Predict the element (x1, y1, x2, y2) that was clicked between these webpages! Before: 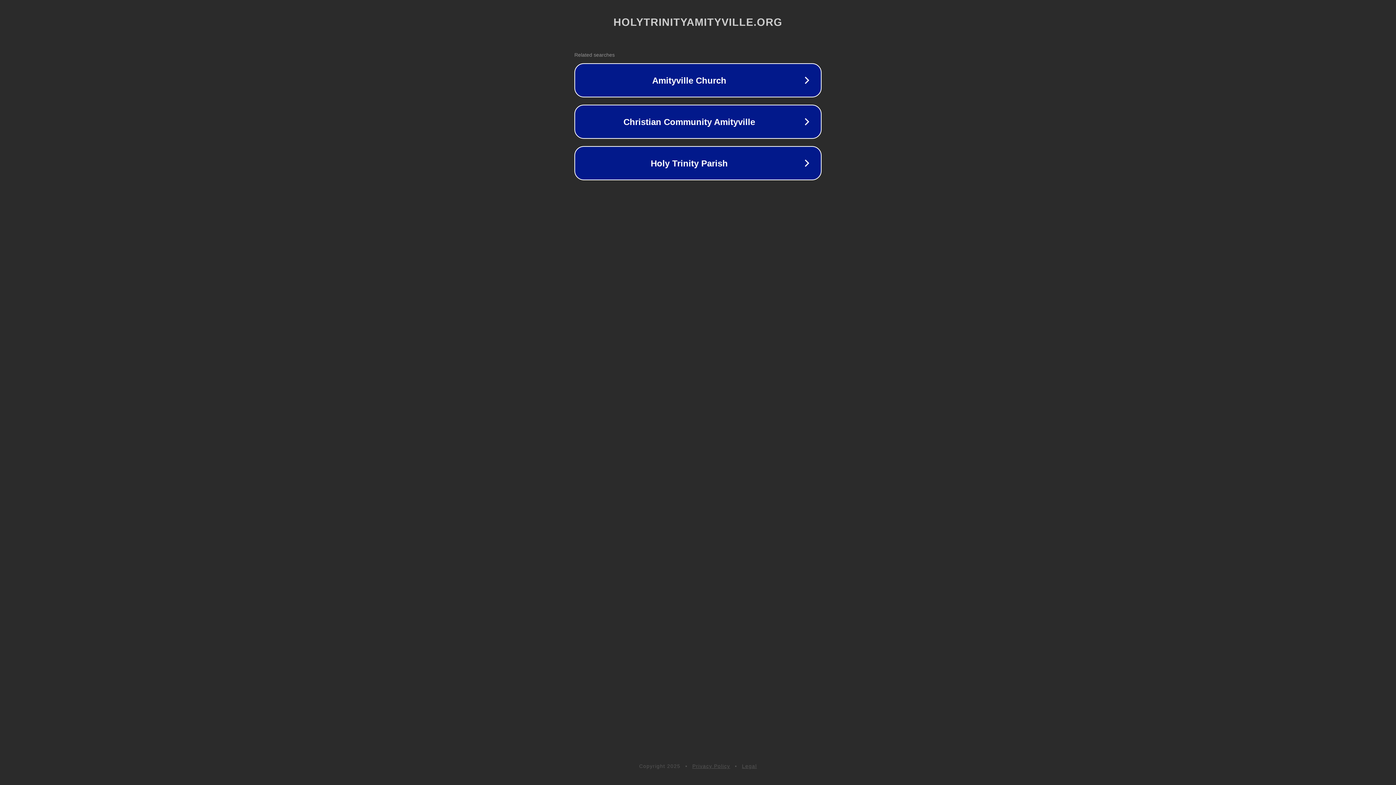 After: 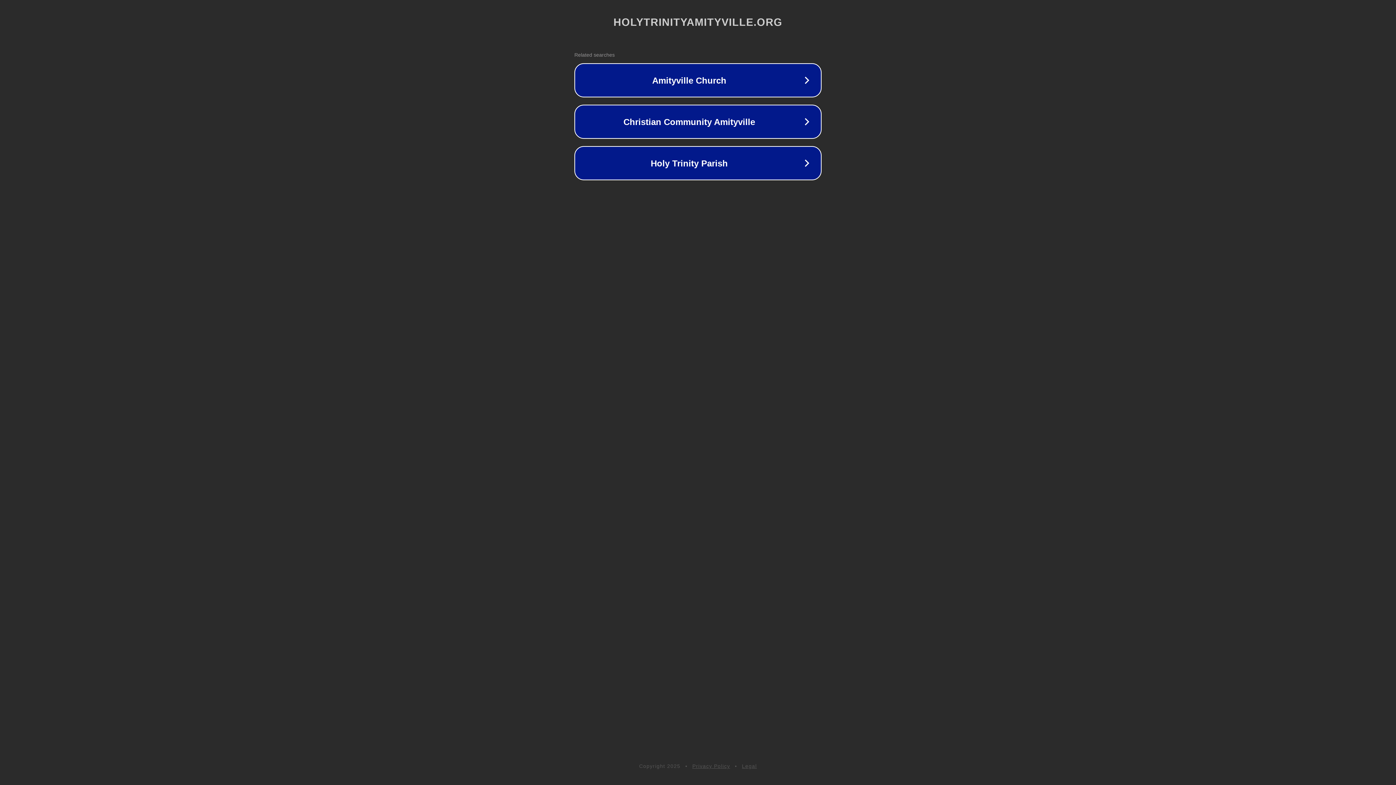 Action: label: Legal bbox: (742, 763, 757, 769)